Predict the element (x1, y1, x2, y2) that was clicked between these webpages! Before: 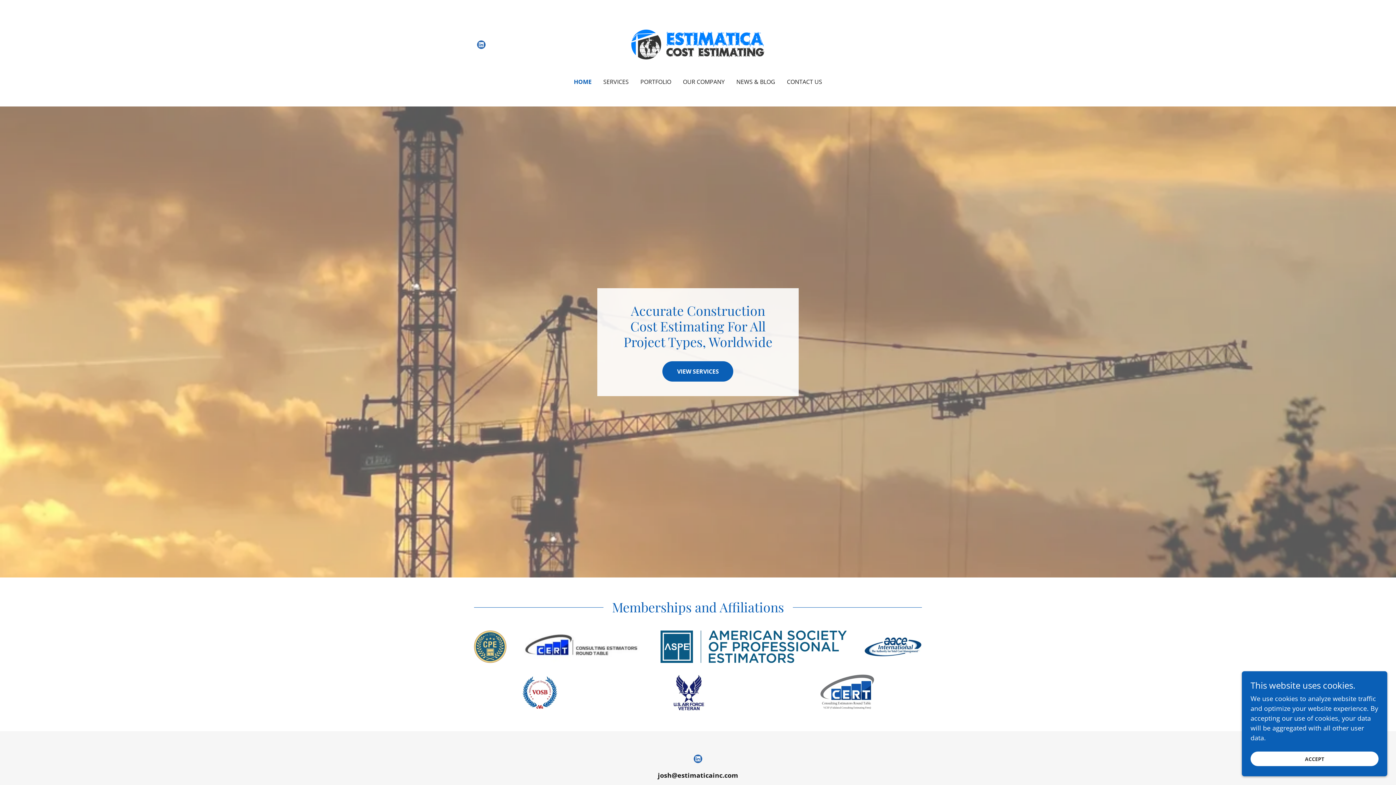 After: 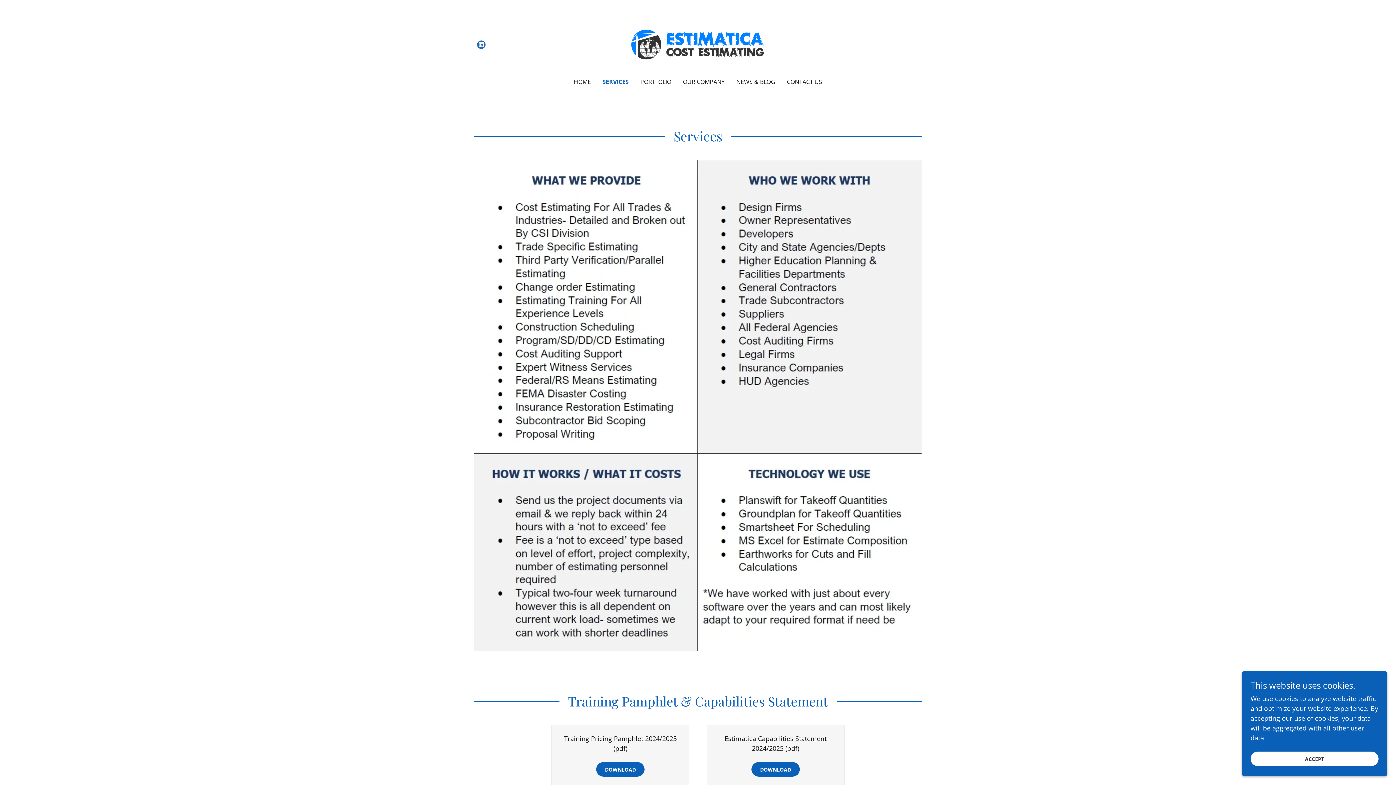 Action: label: VIEW SERVICES bbox: (662, 361, 733, 381)